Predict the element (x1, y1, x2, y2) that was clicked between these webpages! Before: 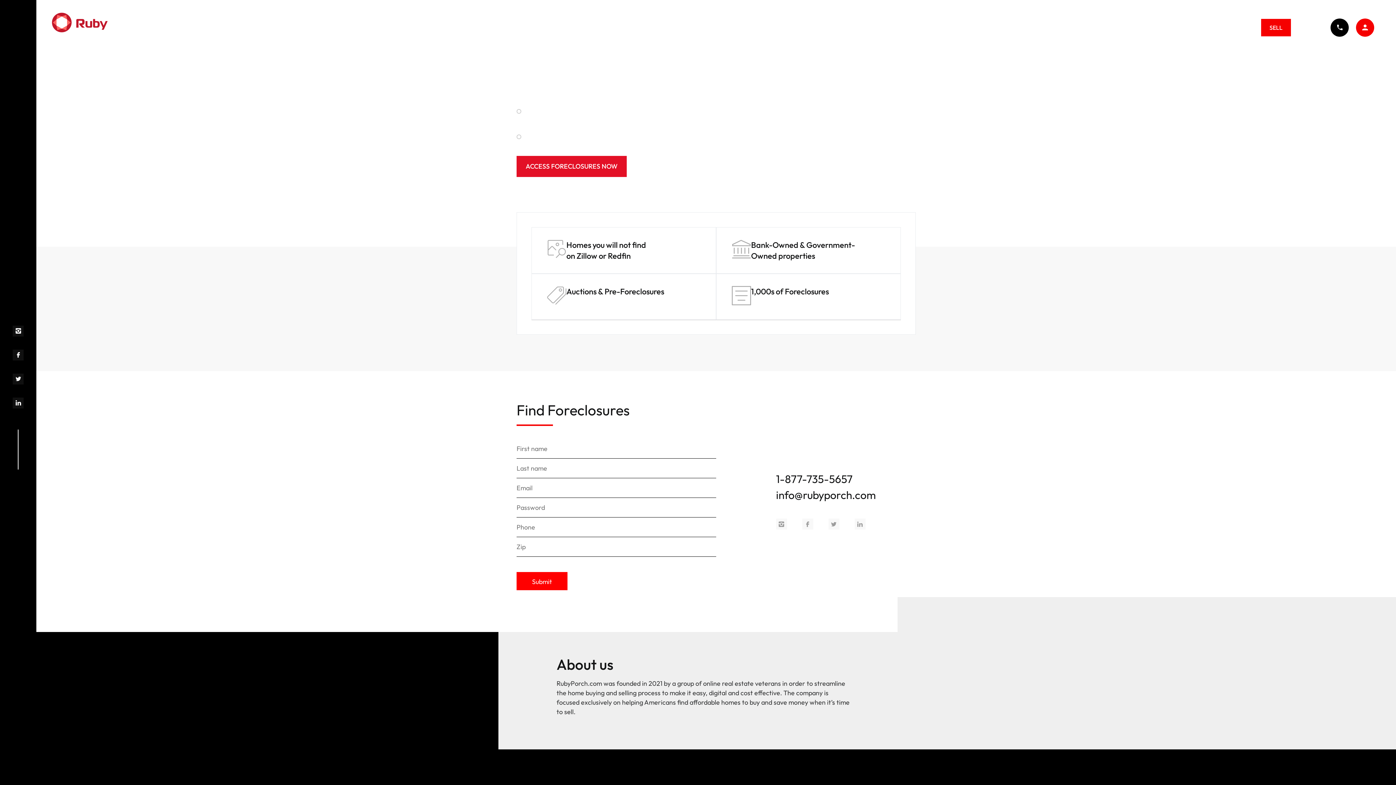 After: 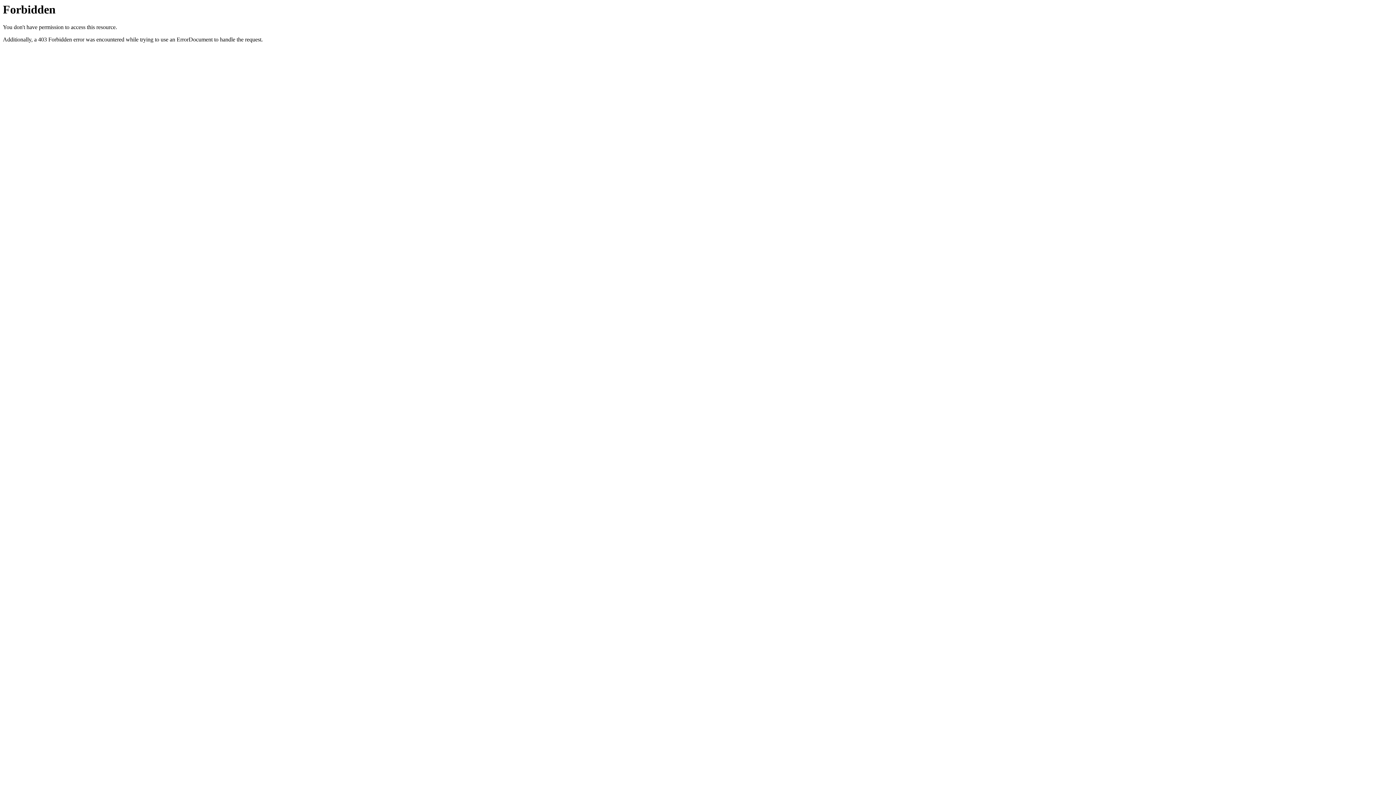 Action: bbox: (1269, 23, 1282, 31) label: SELL